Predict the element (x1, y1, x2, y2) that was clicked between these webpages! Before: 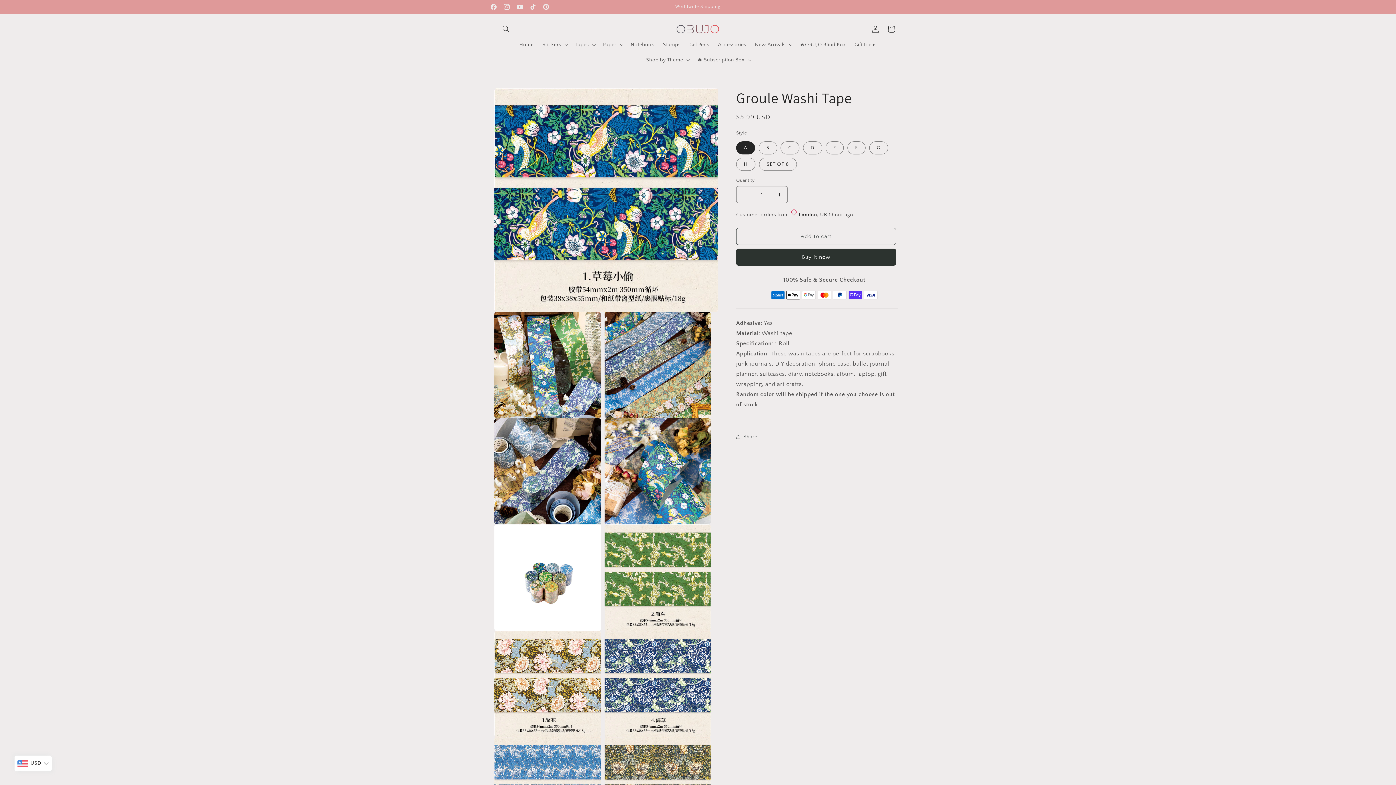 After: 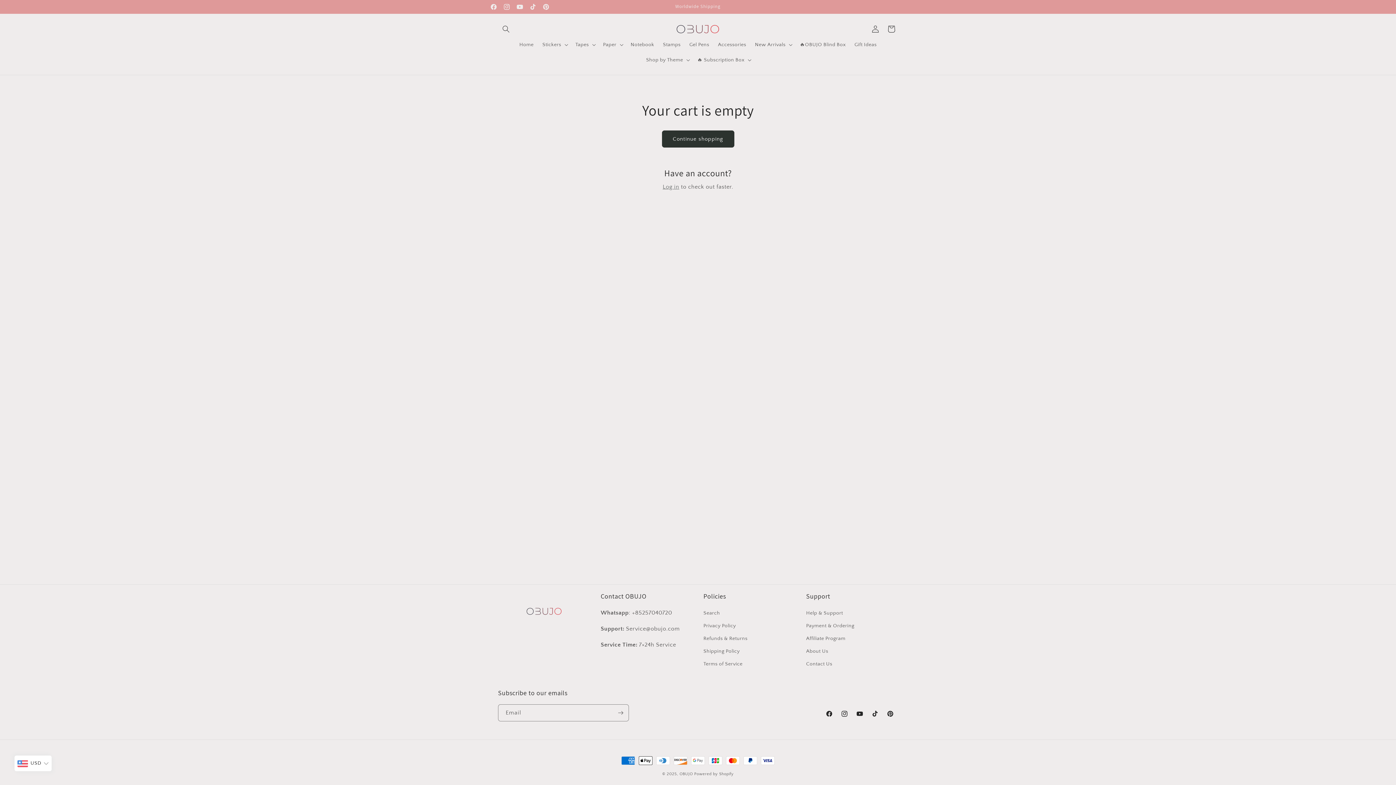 Action: bbox: (883, 21, 899, 37) label: Cart